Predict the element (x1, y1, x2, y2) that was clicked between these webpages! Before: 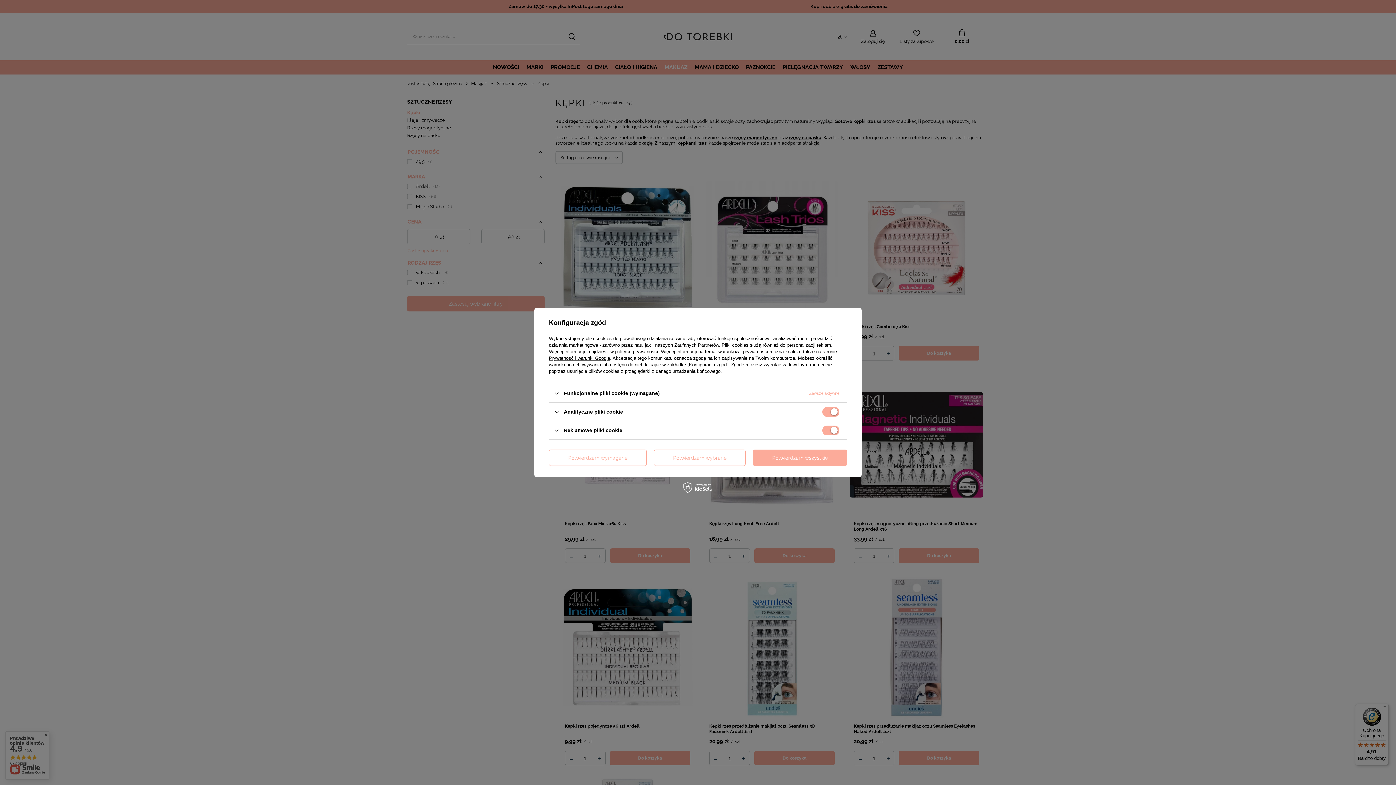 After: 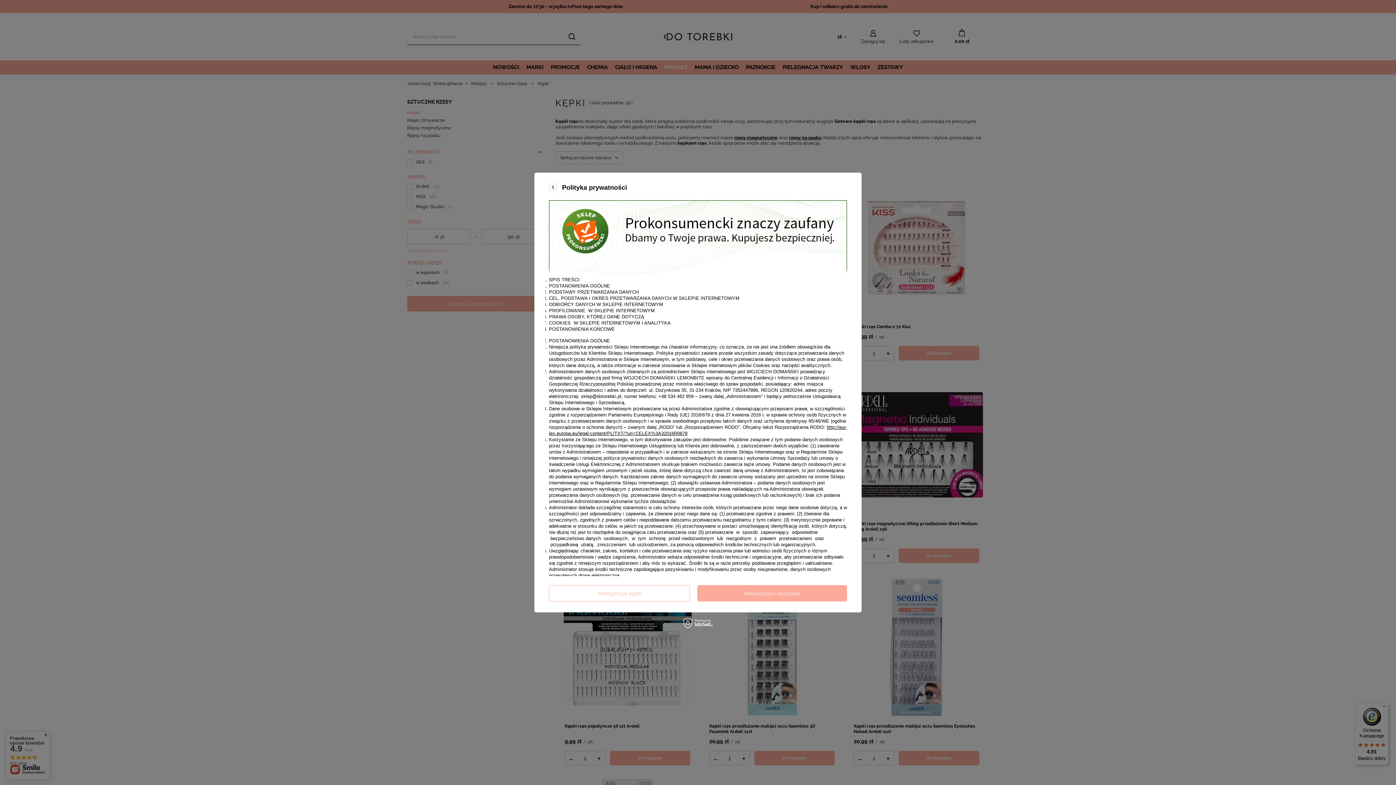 Action: bbox: (615, 349, 658, 354) label: polityce prywatności